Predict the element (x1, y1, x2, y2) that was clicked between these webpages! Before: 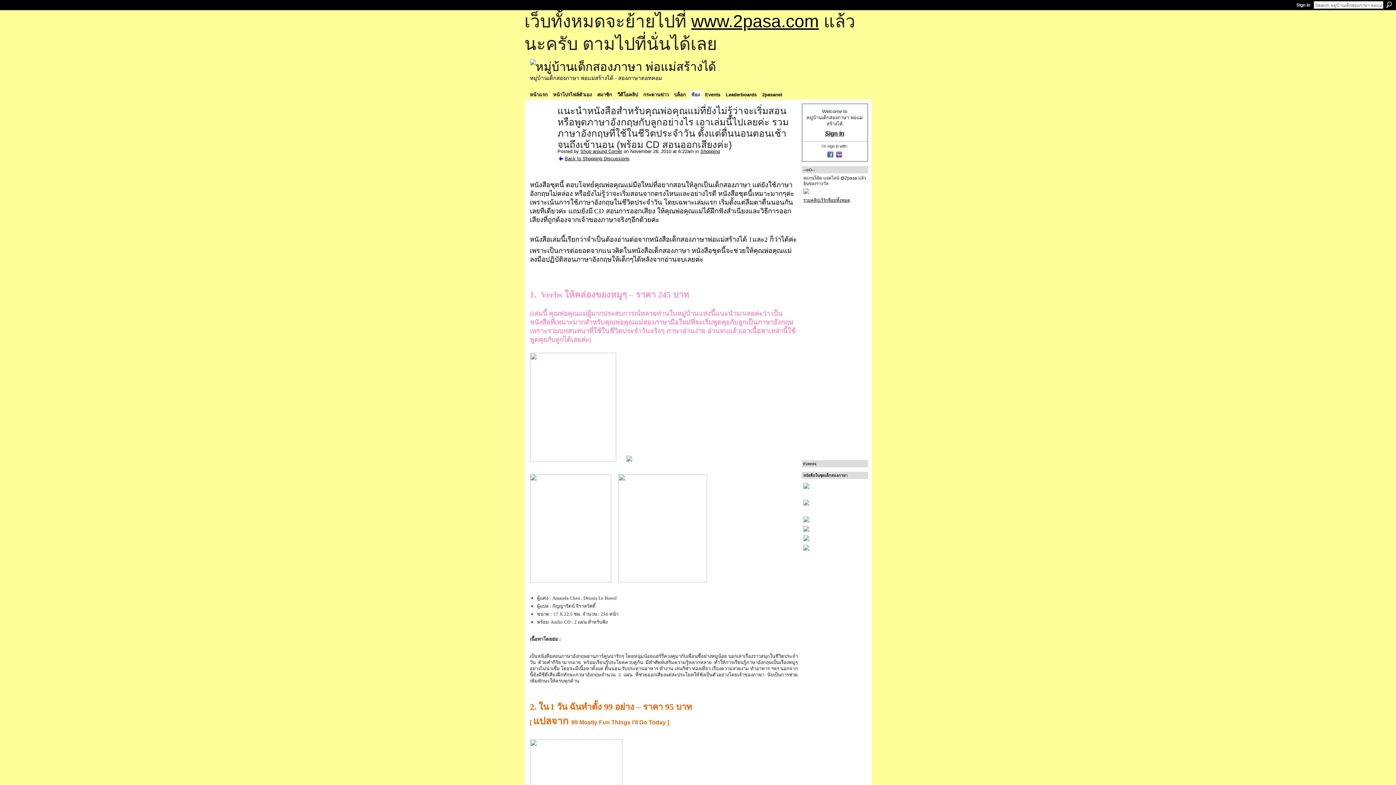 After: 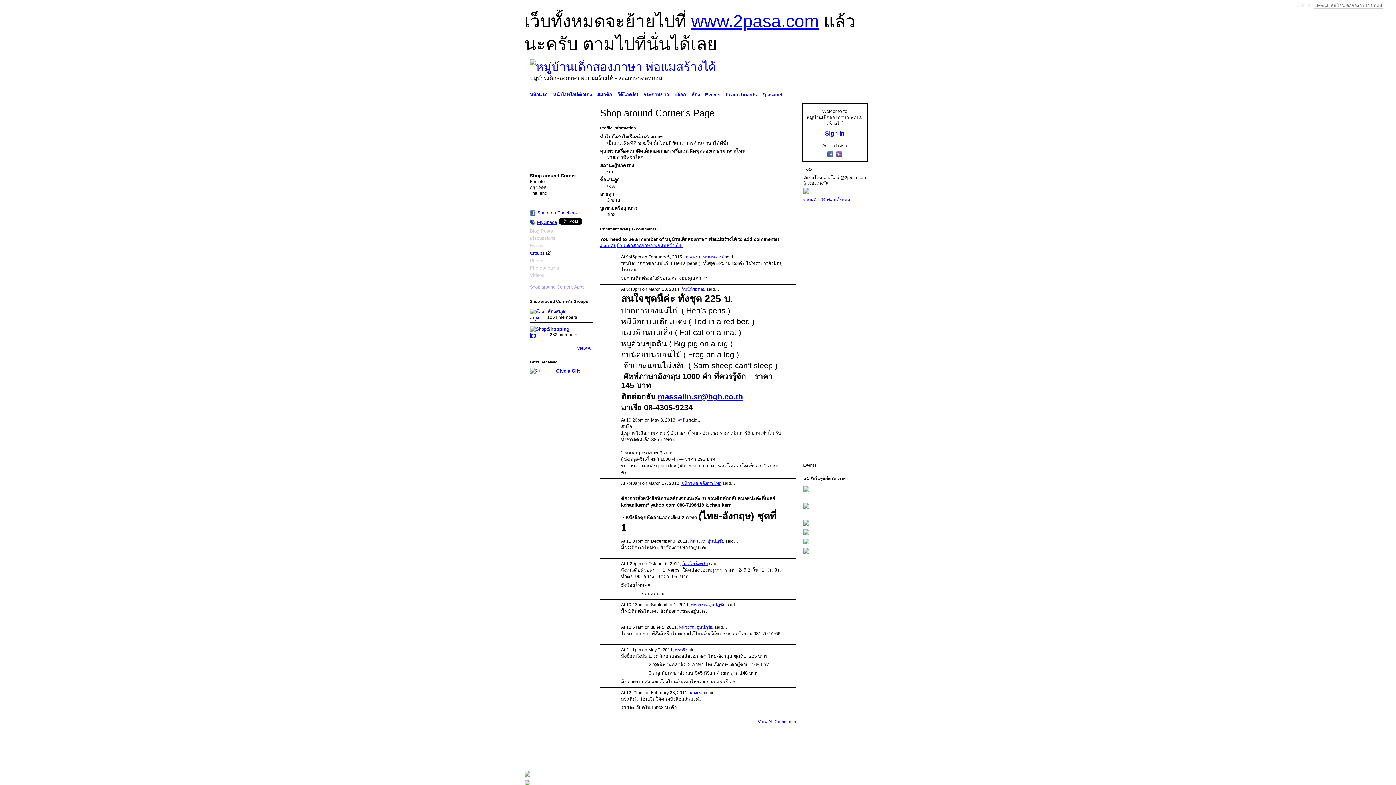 Action: bbox: (530, 124, 553, 128)